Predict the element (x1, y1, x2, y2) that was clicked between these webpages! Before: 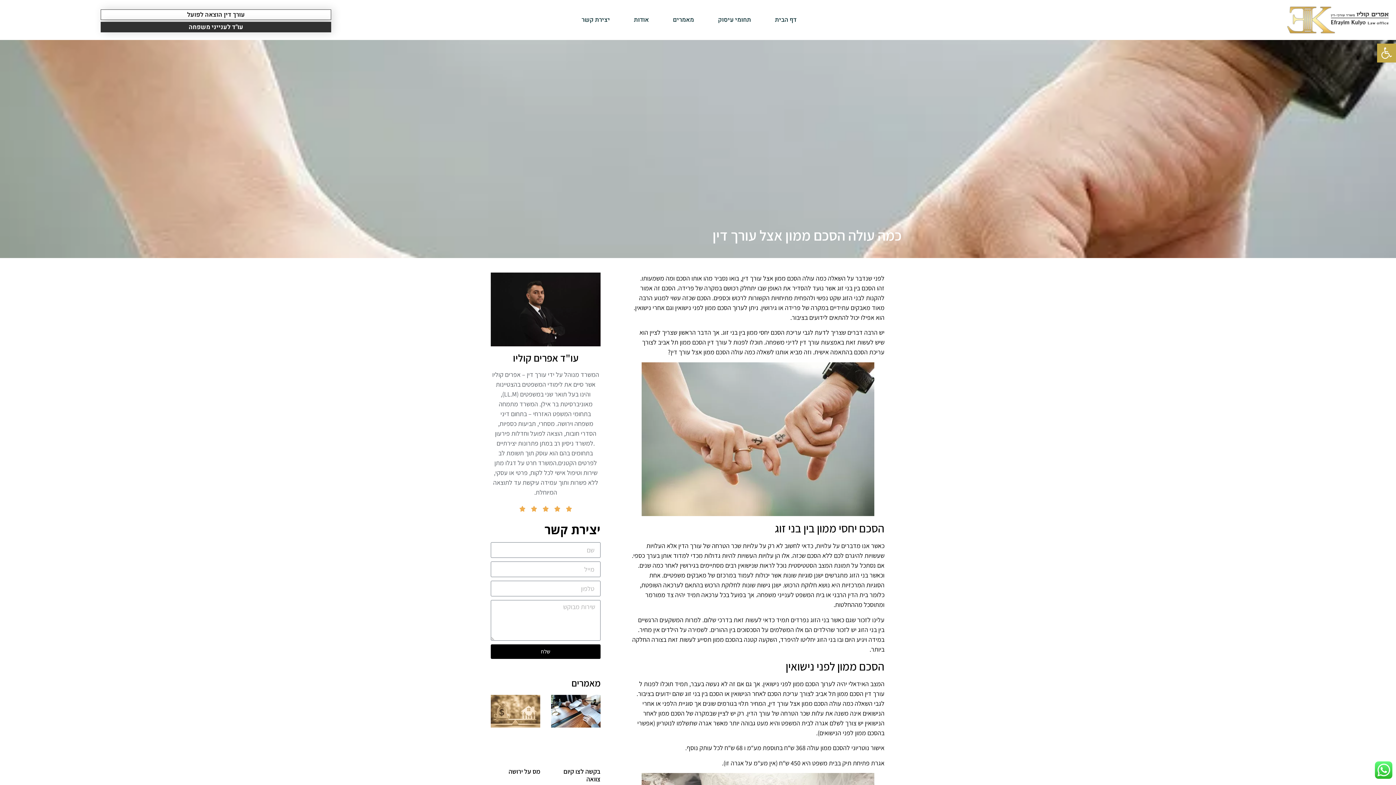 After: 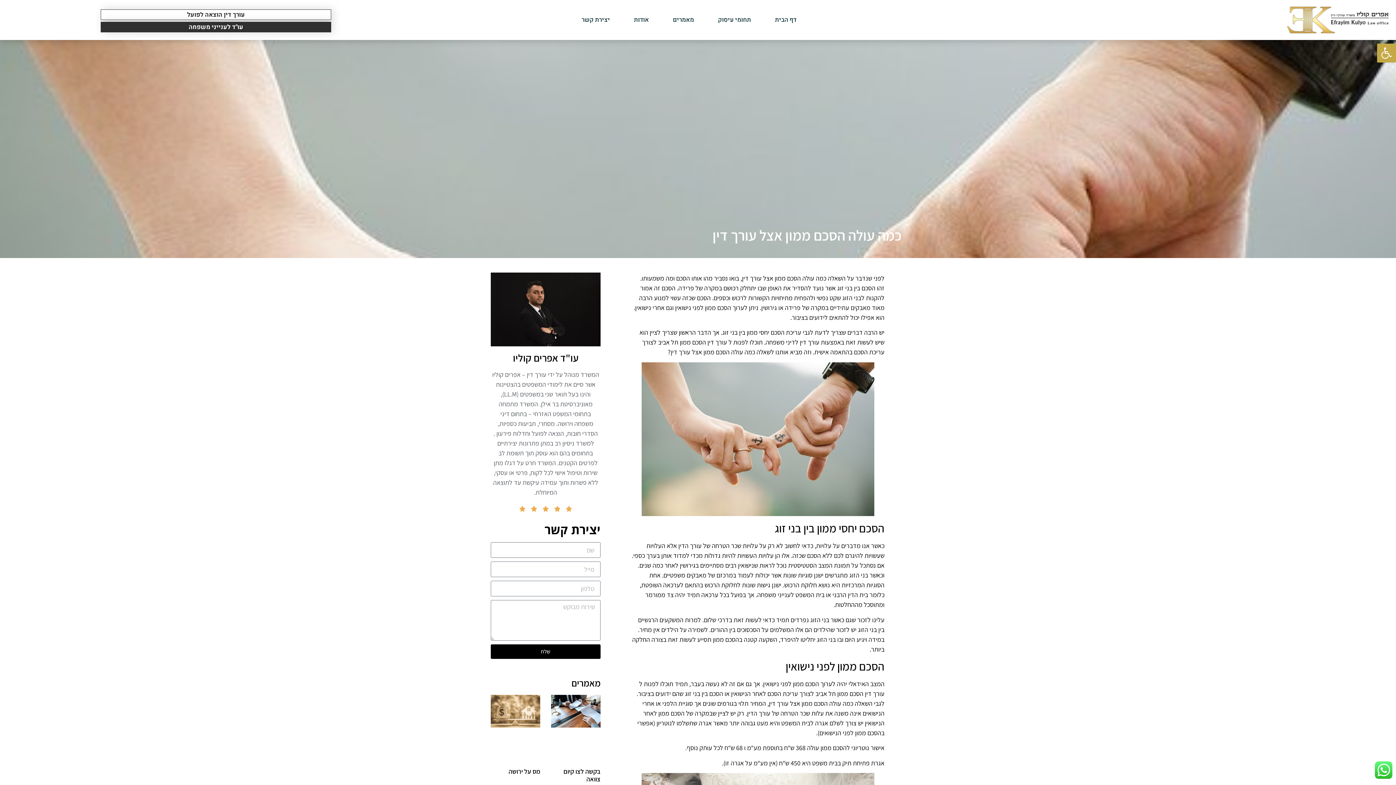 Action: bbox: (490, 644, 600, 659) label: שלח